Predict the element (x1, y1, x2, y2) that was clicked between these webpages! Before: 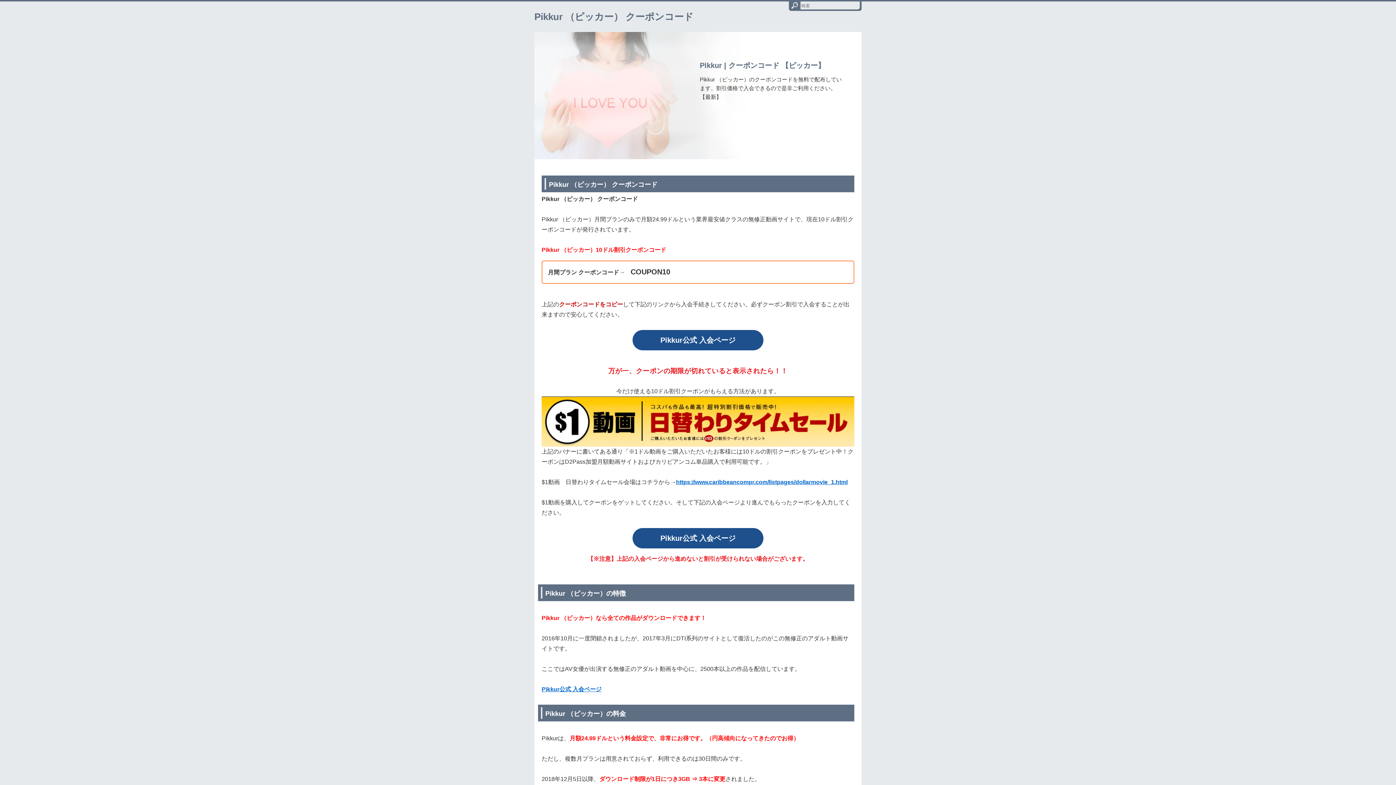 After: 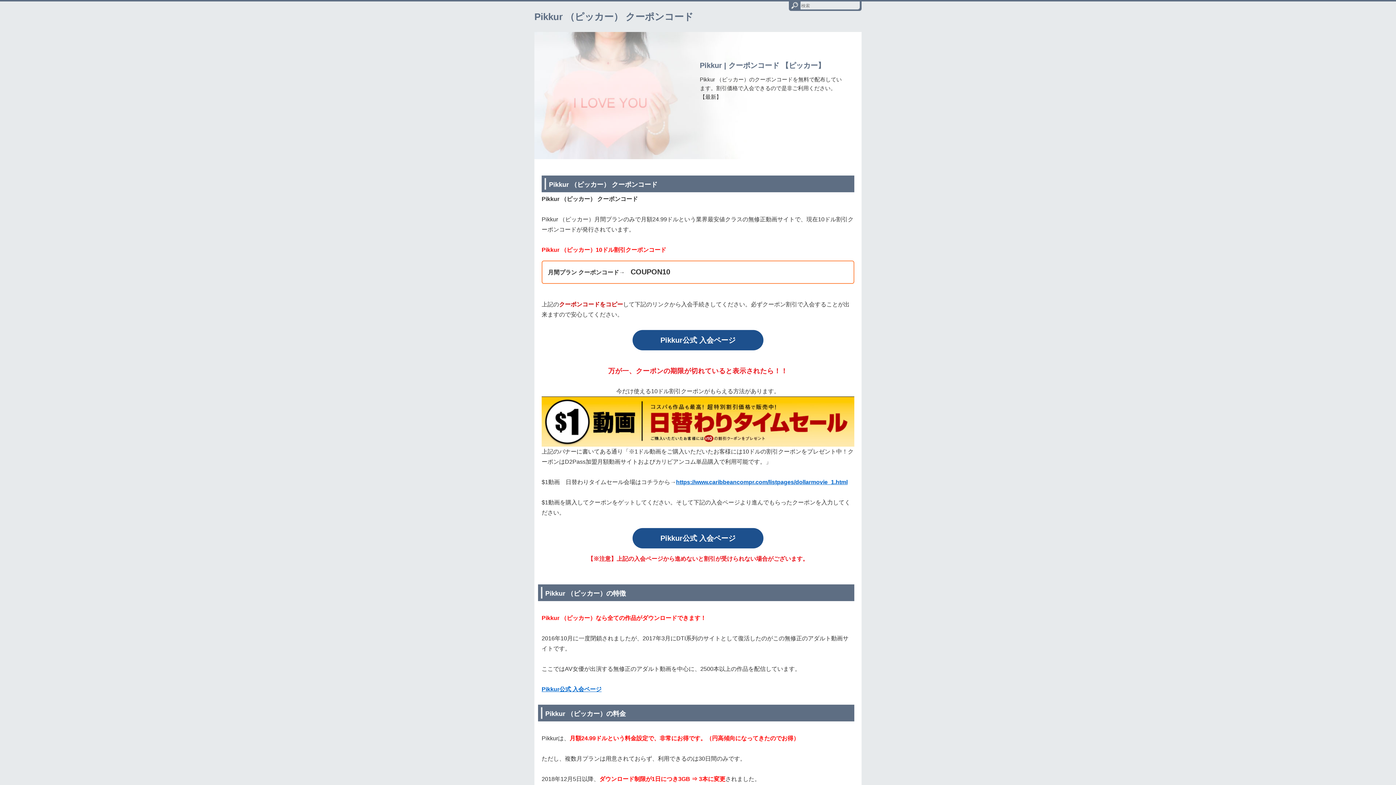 Action: bbox: (534, 11, 693, 22) label: Pikkur （ピッカー） クーポンコード